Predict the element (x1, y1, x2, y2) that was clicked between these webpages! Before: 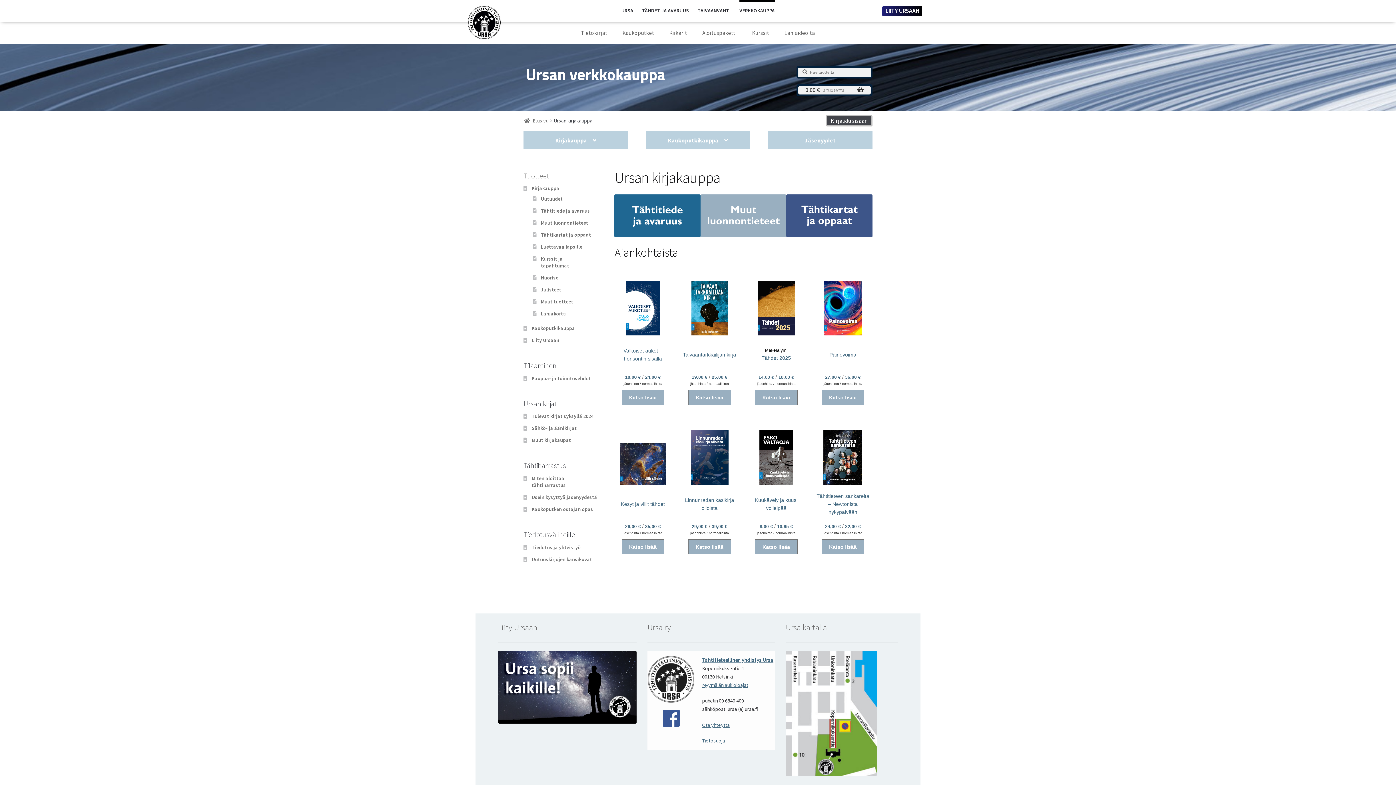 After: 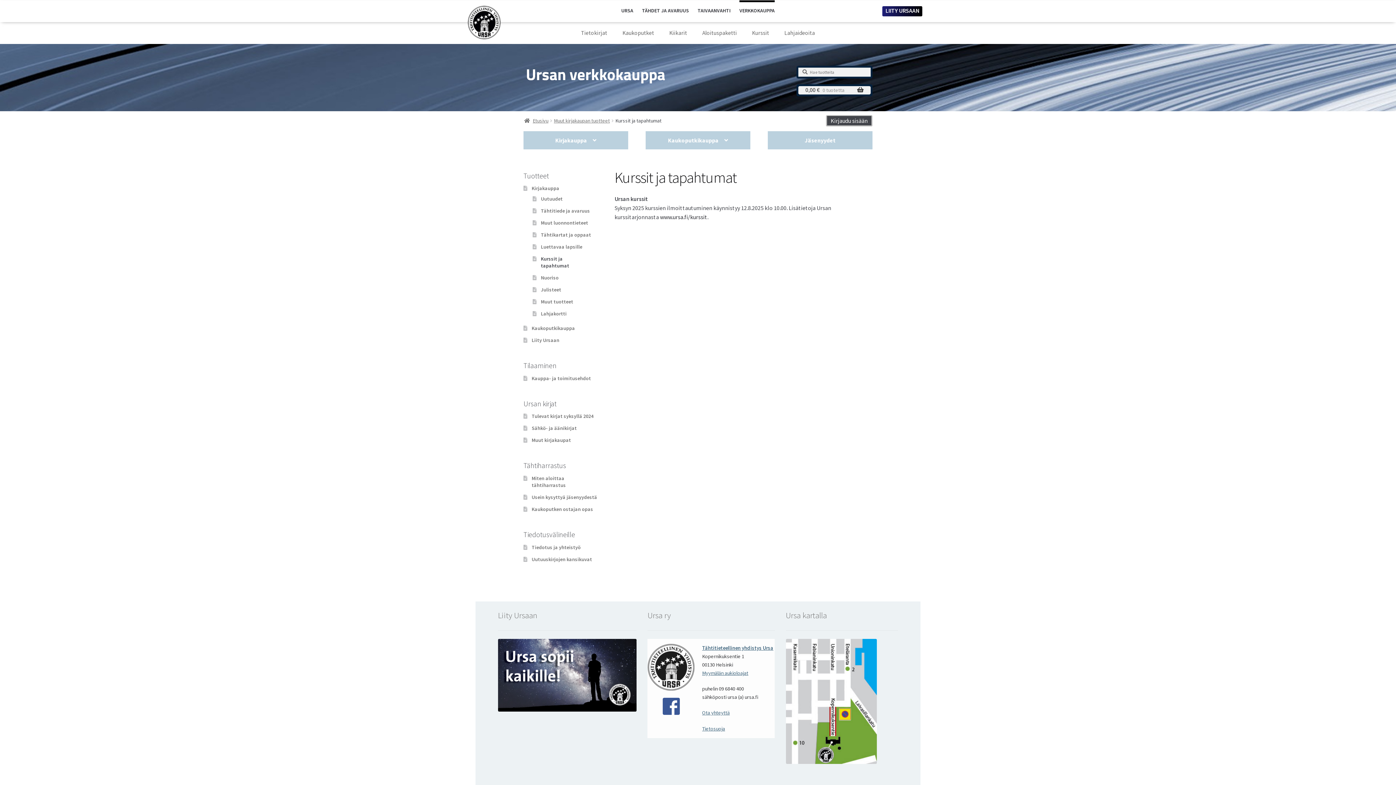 Action: label: Kurssit ja tapahtumat bbox: (541, 255, 569, 269)